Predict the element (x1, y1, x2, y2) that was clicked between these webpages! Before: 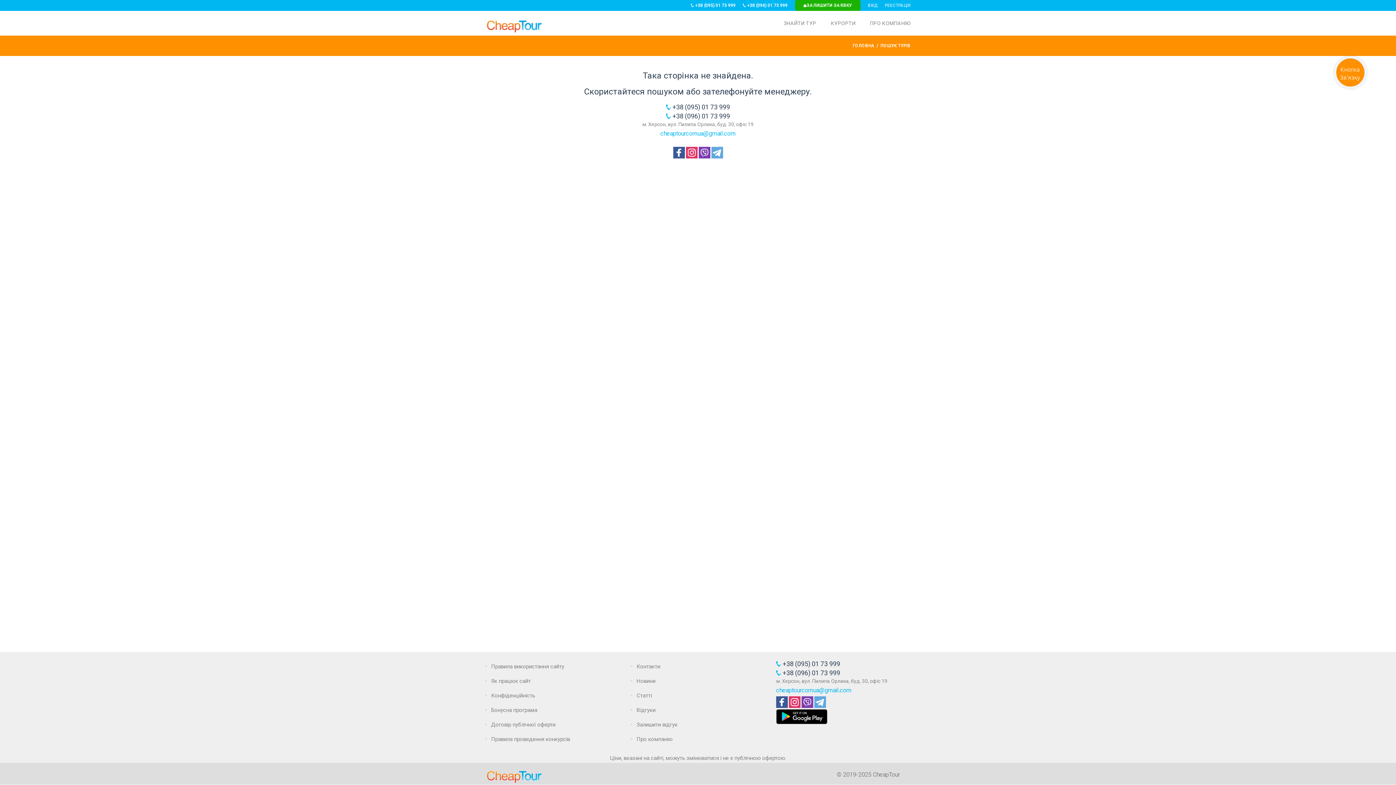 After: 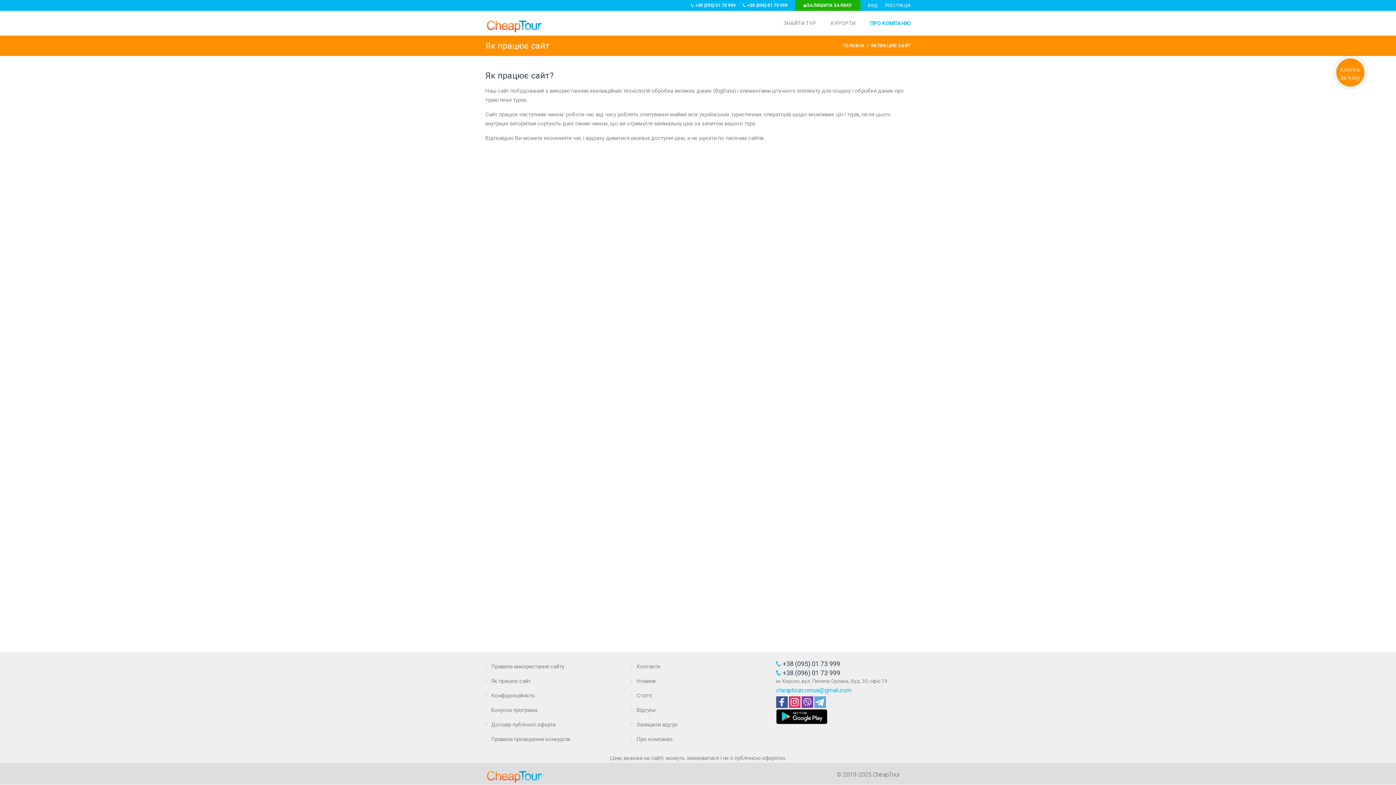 Action: bbox: (491, 678, 530, 684) label: Як працює сайт